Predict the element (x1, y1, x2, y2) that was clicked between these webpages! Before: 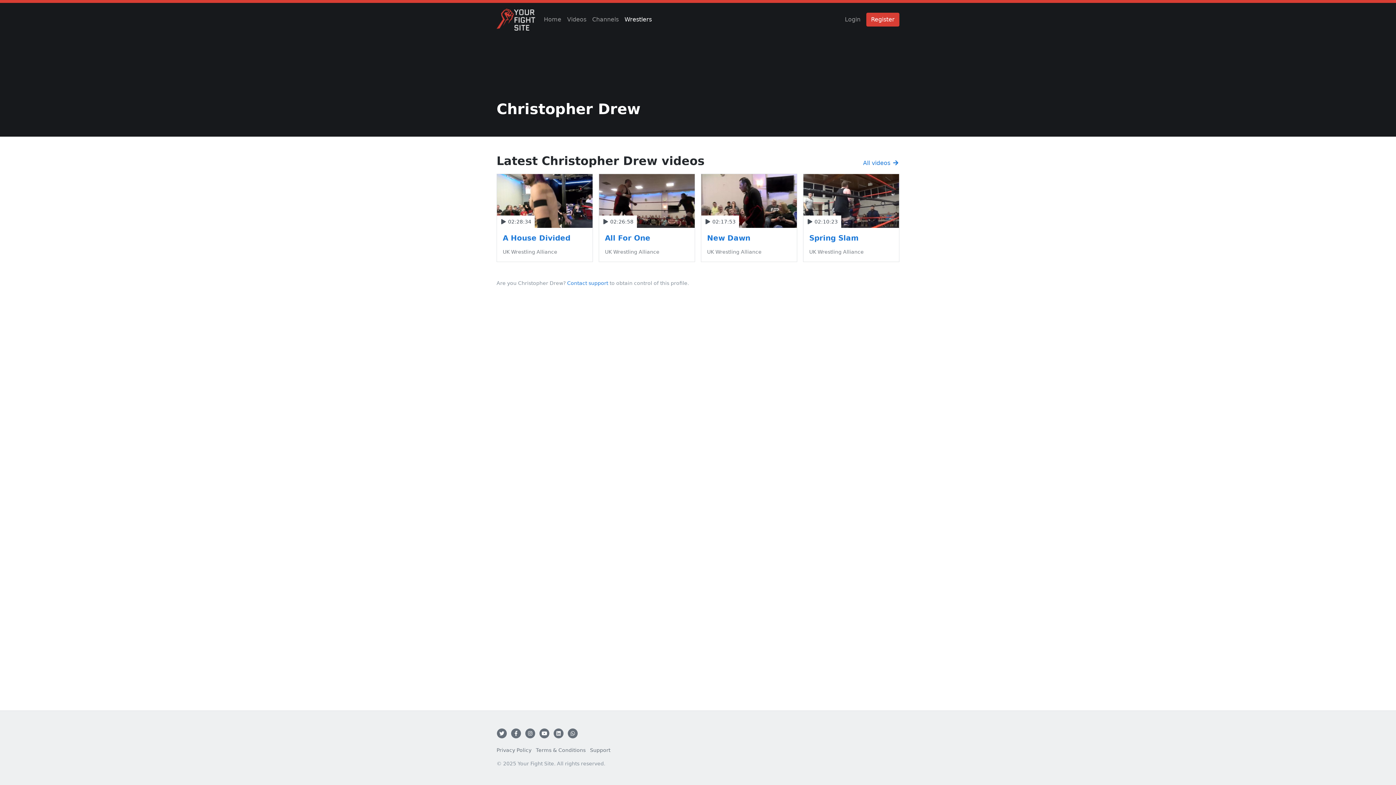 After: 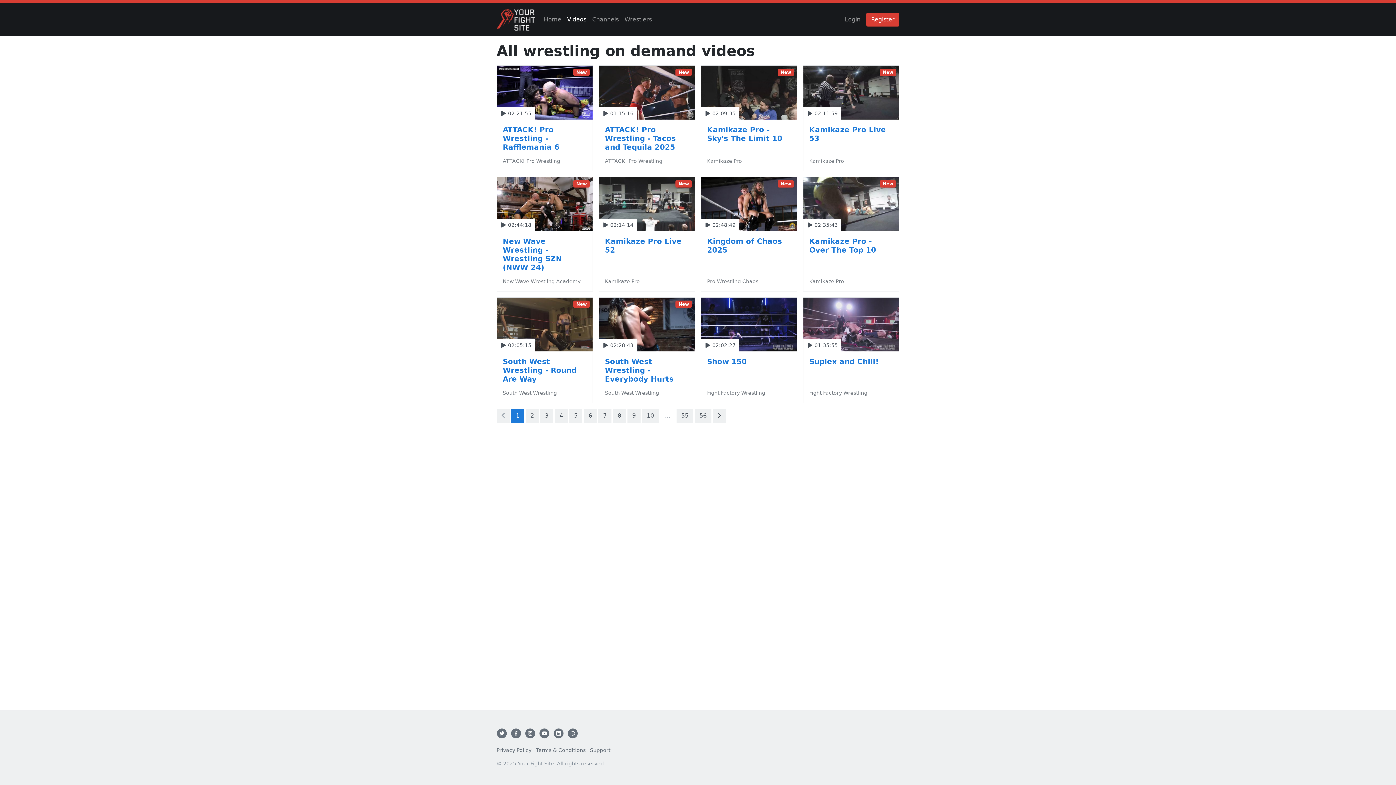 Action: bbox: (564, 12, 589, 26) label: Videos